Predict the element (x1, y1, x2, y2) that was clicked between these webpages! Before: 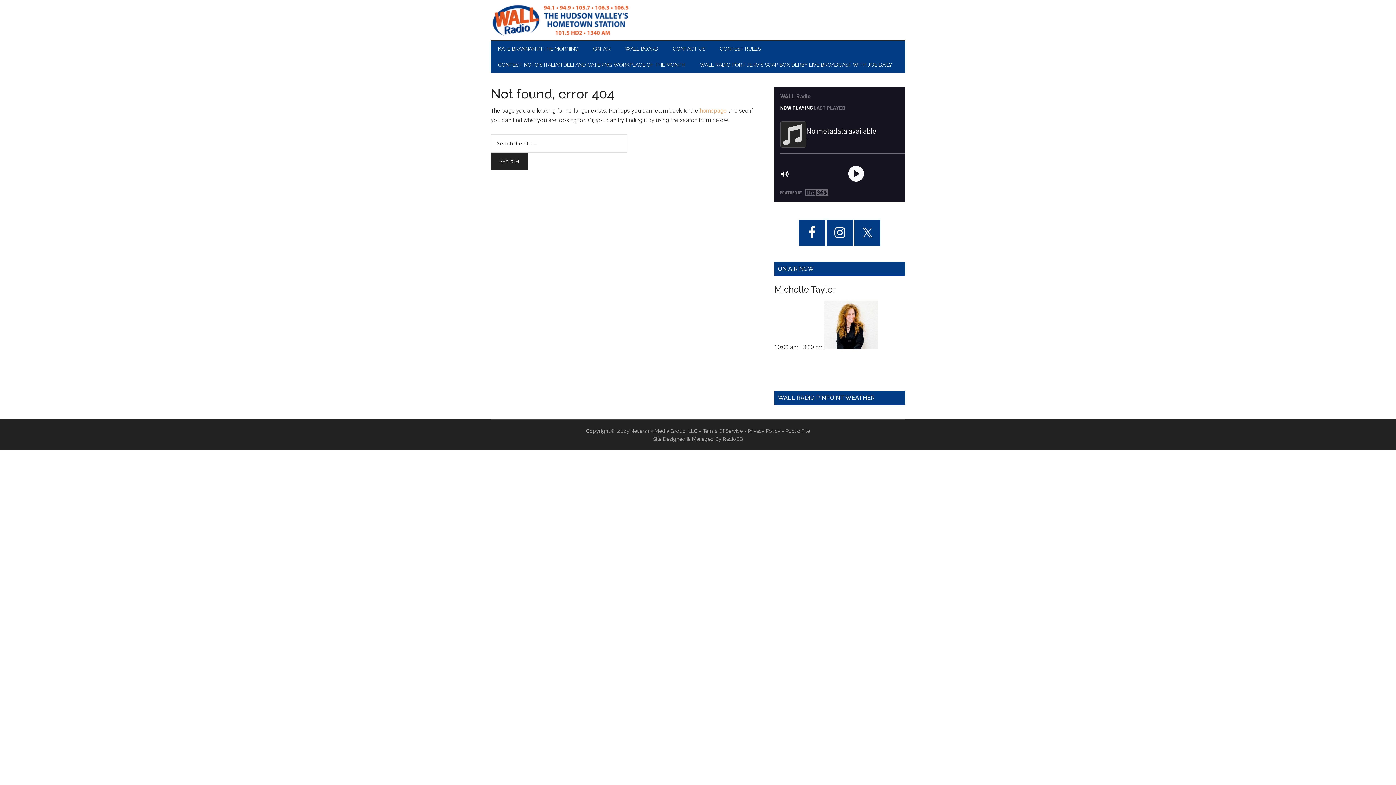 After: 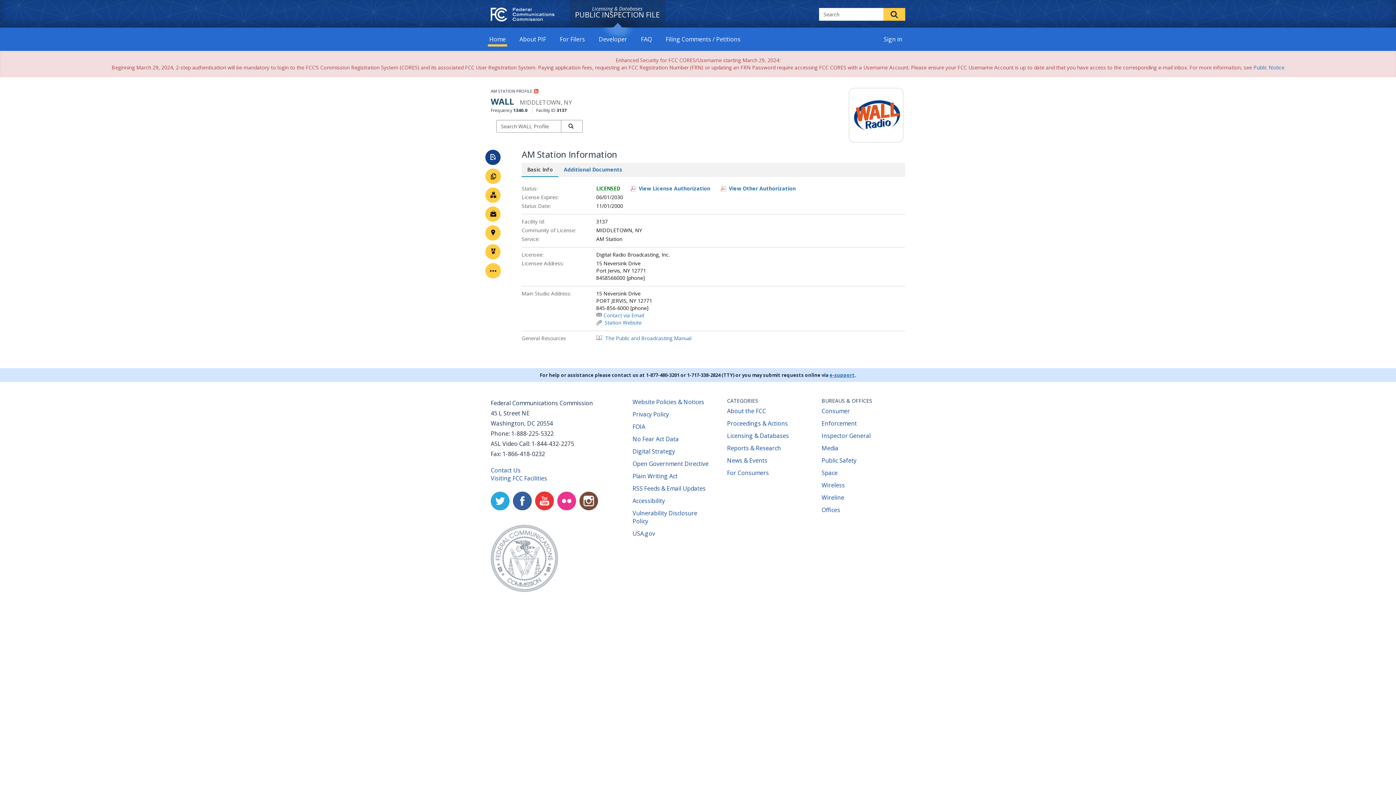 Action: bbox: (785, 428, 810, 434) label: Public File